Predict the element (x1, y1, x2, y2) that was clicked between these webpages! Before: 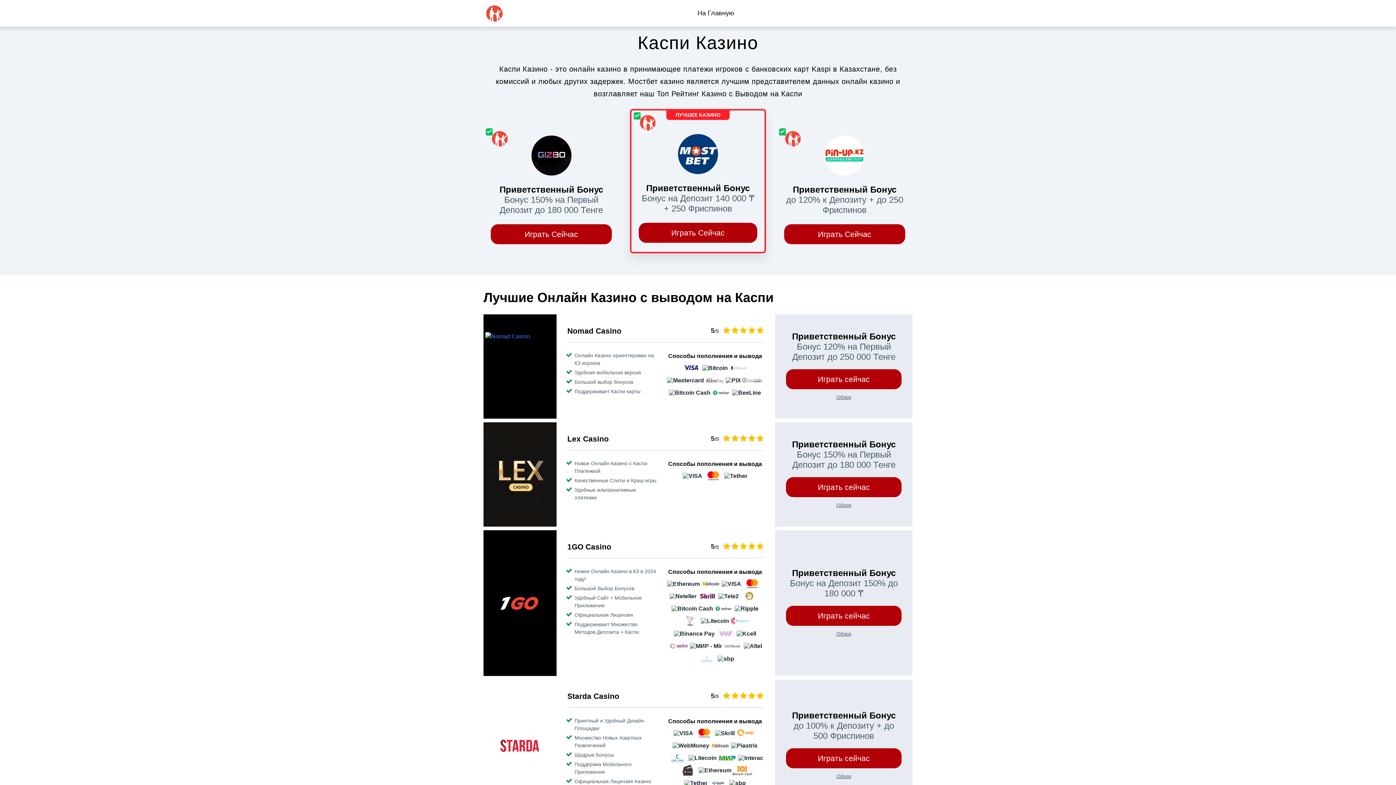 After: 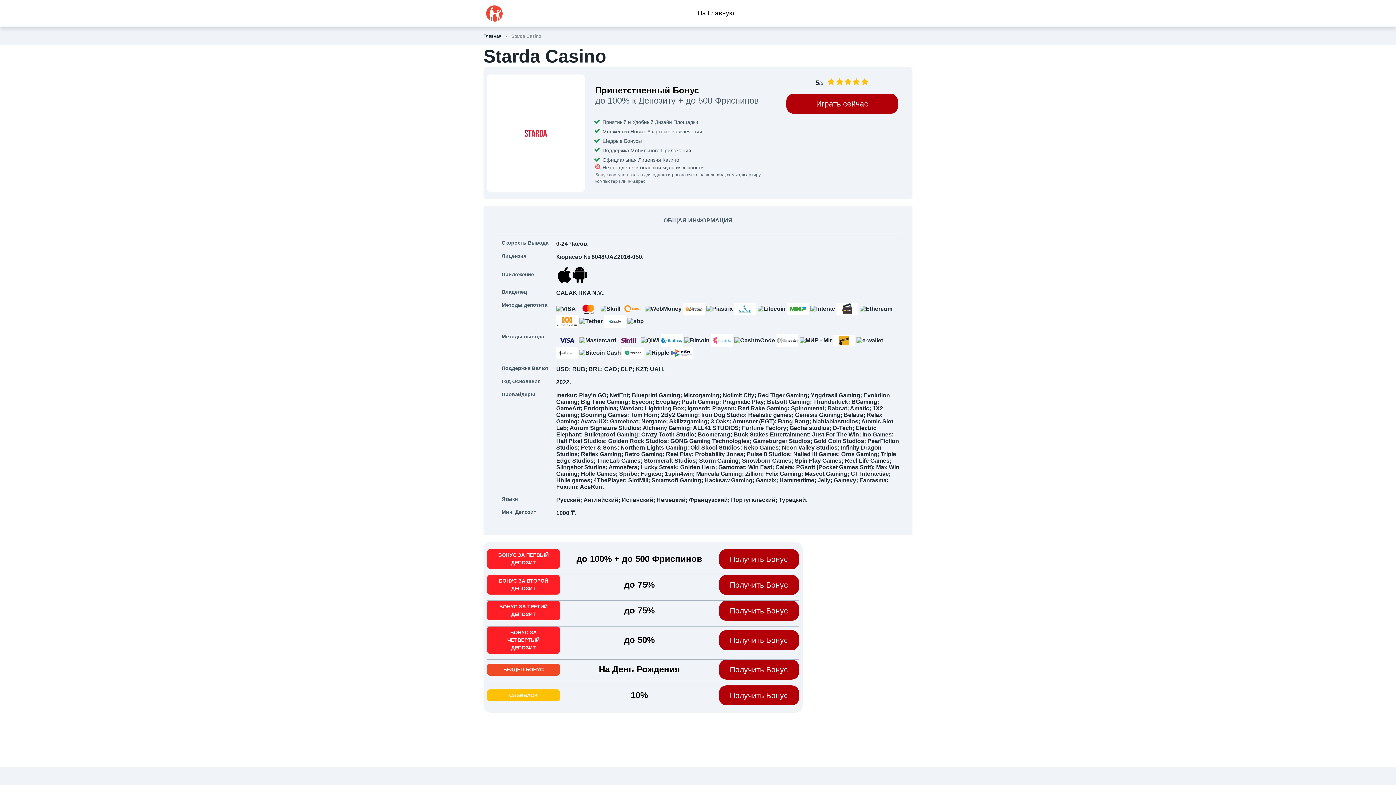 Action: label: Обзор bbox: (836, 773, 851, 779)